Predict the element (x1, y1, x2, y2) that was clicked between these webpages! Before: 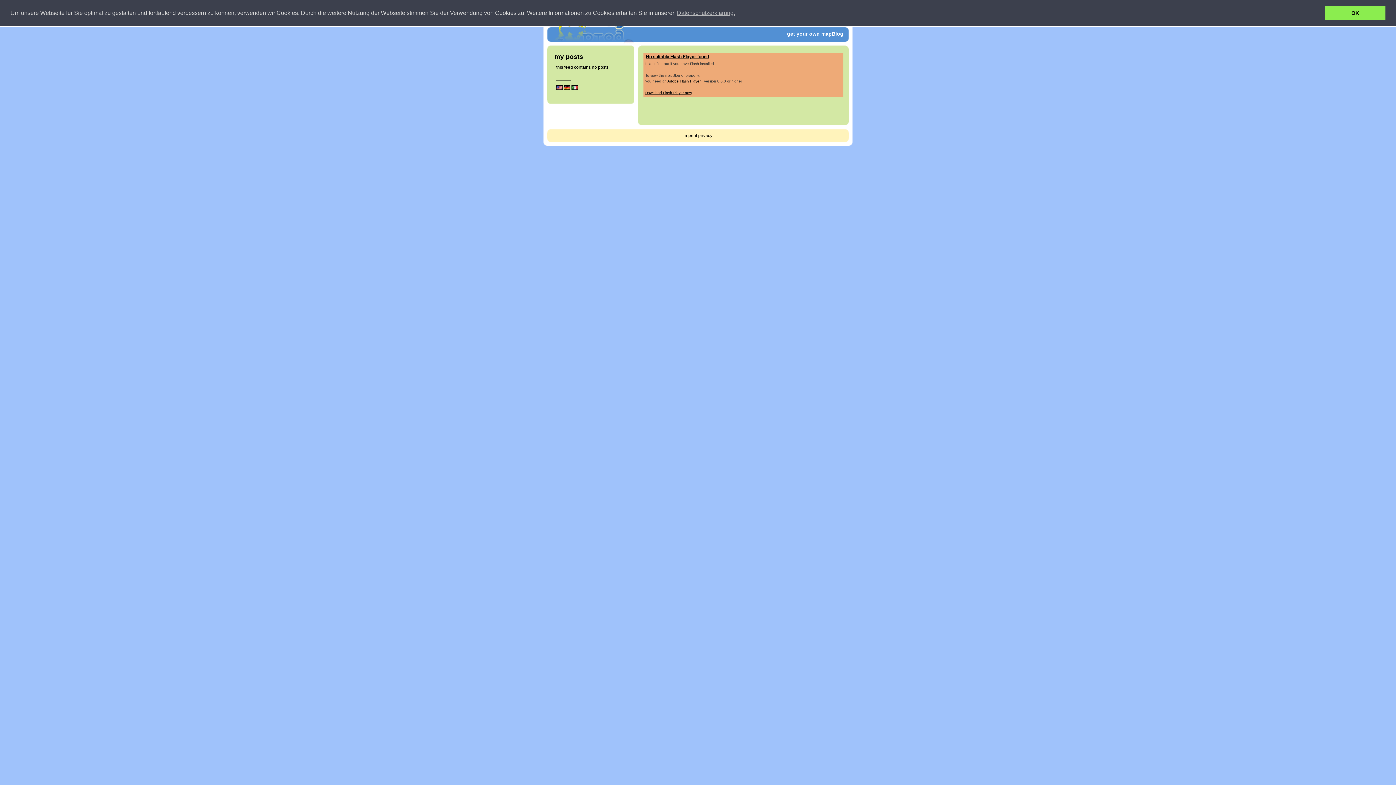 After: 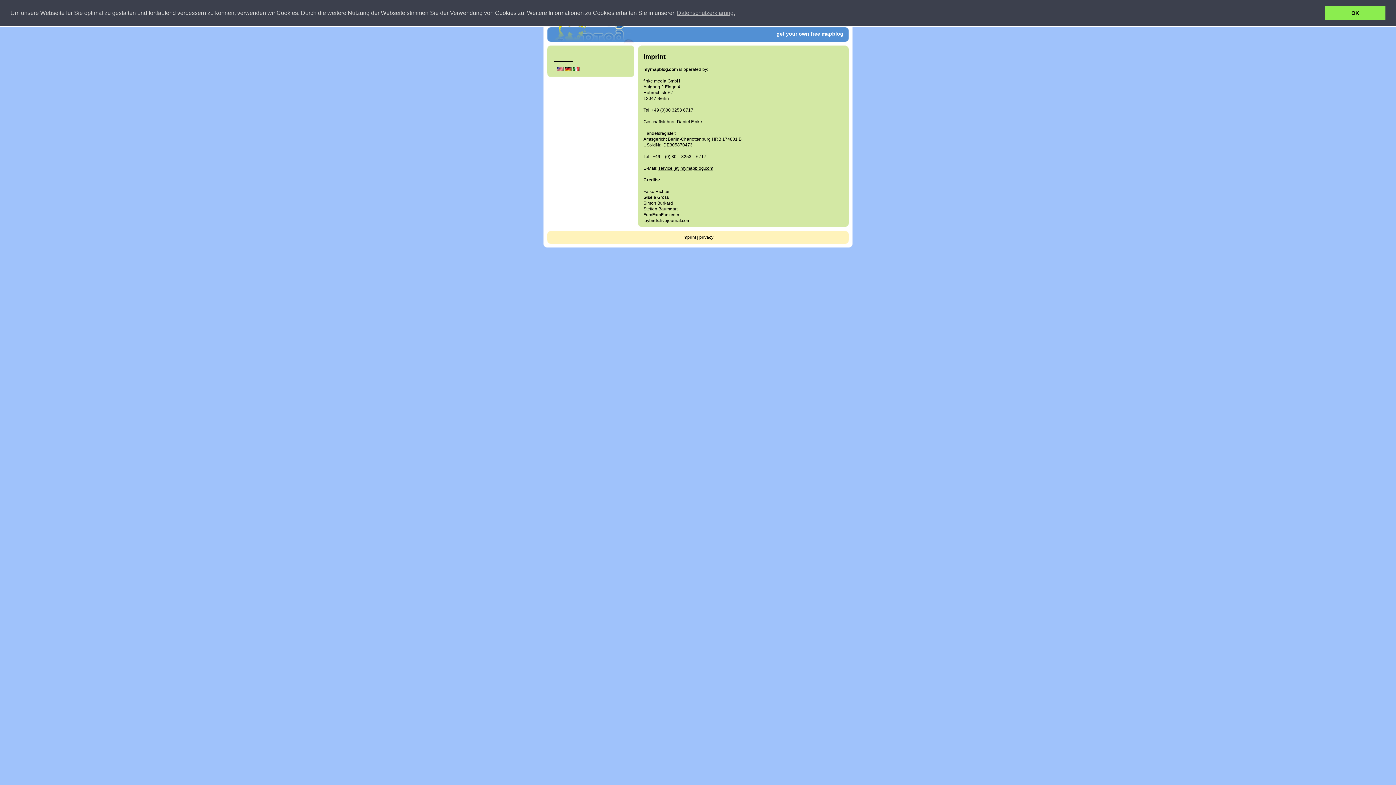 Action: bbox: (683, 133, 697, 138) label: imprint